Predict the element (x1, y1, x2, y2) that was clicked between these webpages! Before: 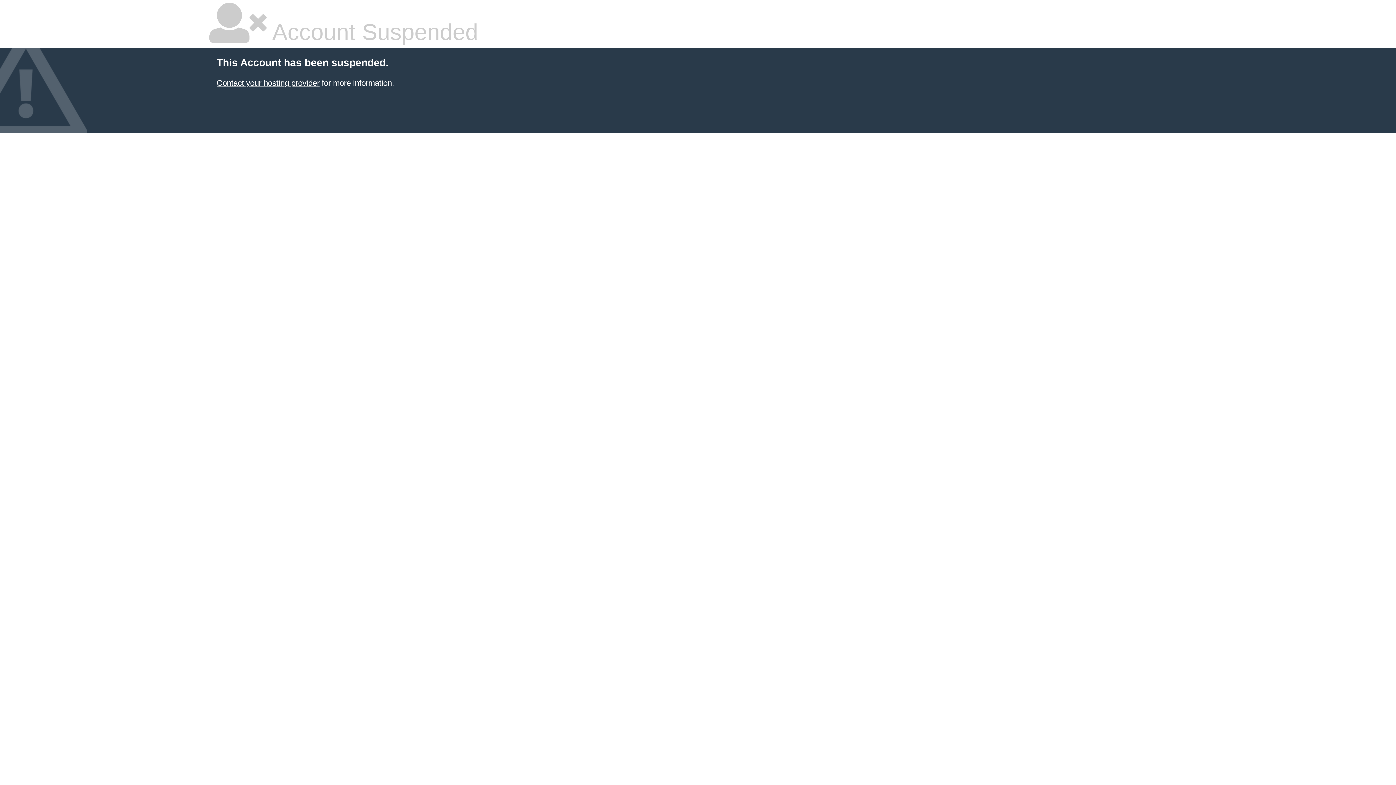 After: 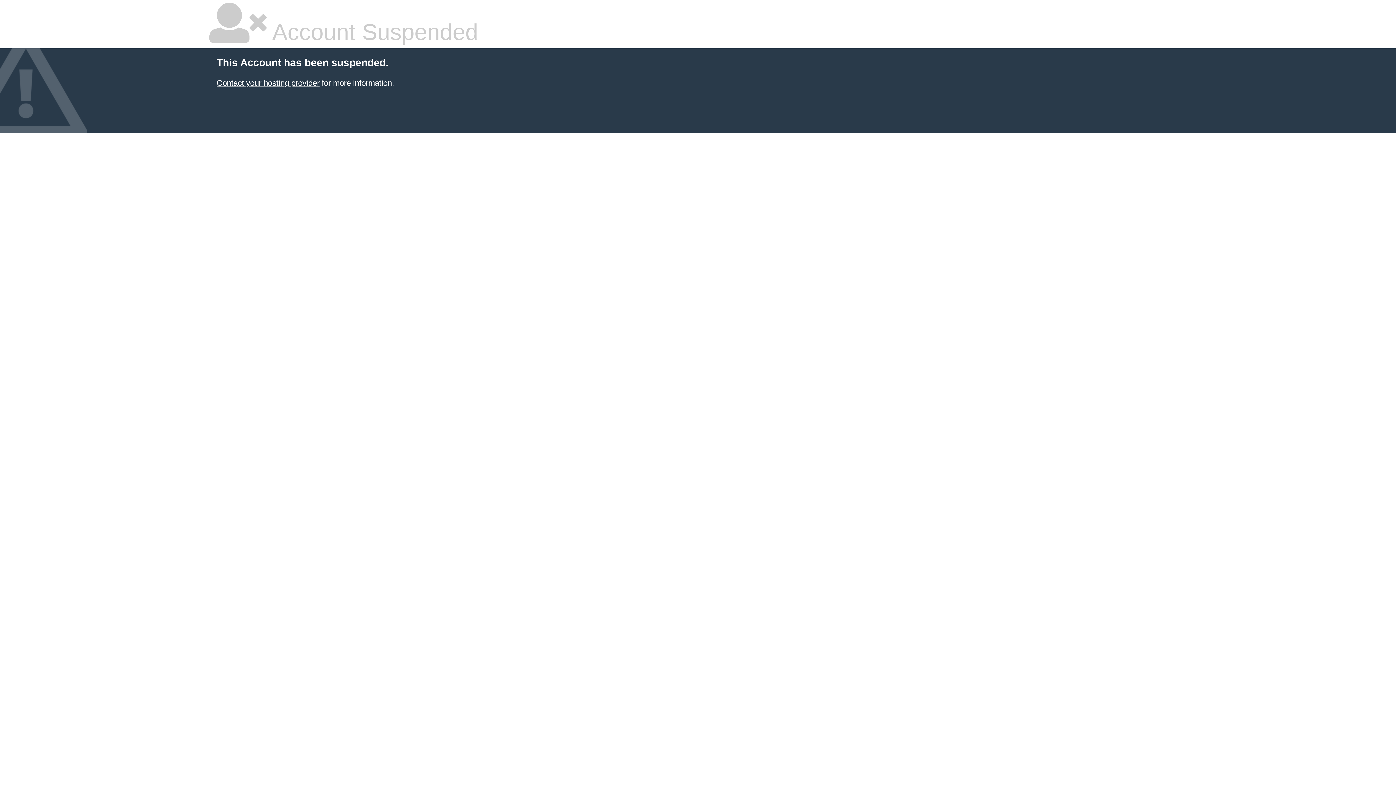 Action: bbox: (216, 78, 319, 87) label: Contact your hosting provider